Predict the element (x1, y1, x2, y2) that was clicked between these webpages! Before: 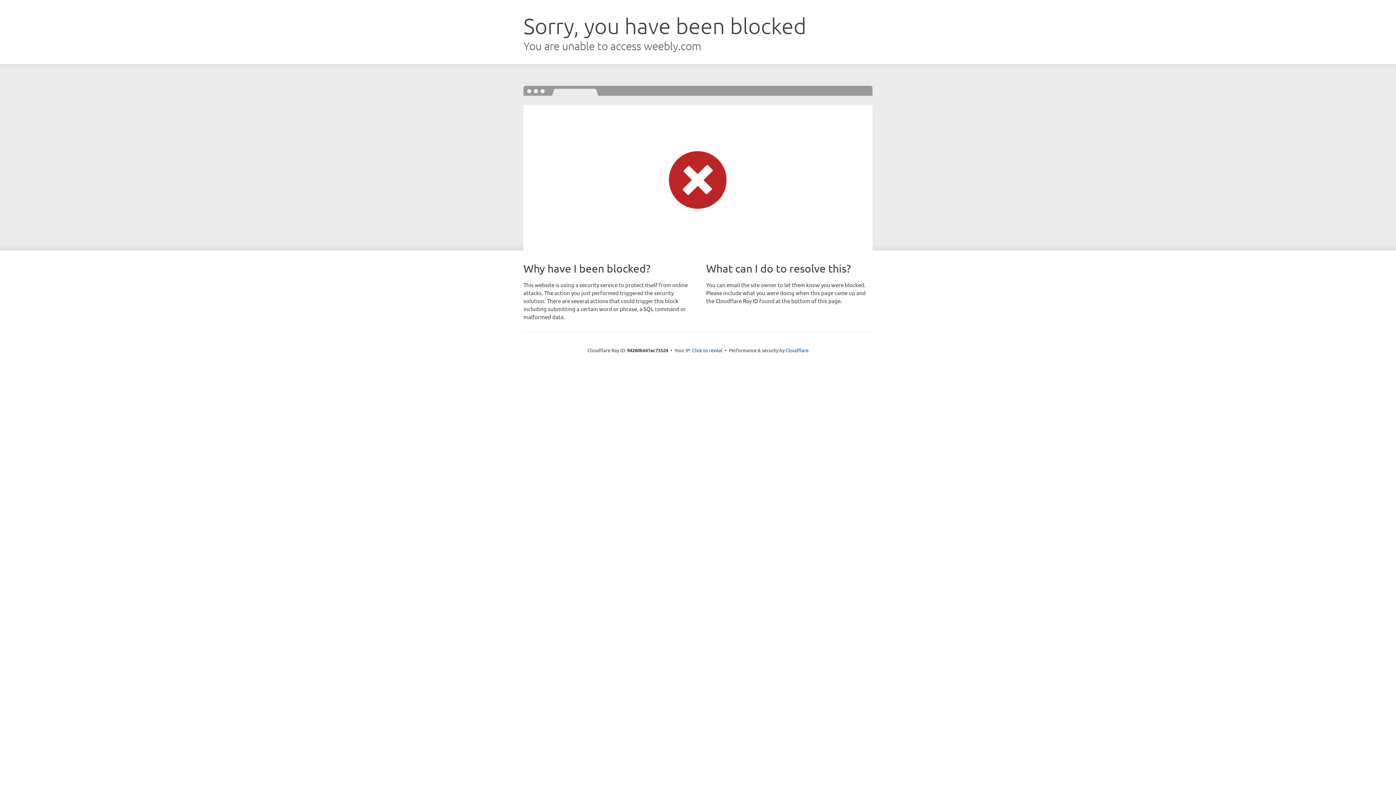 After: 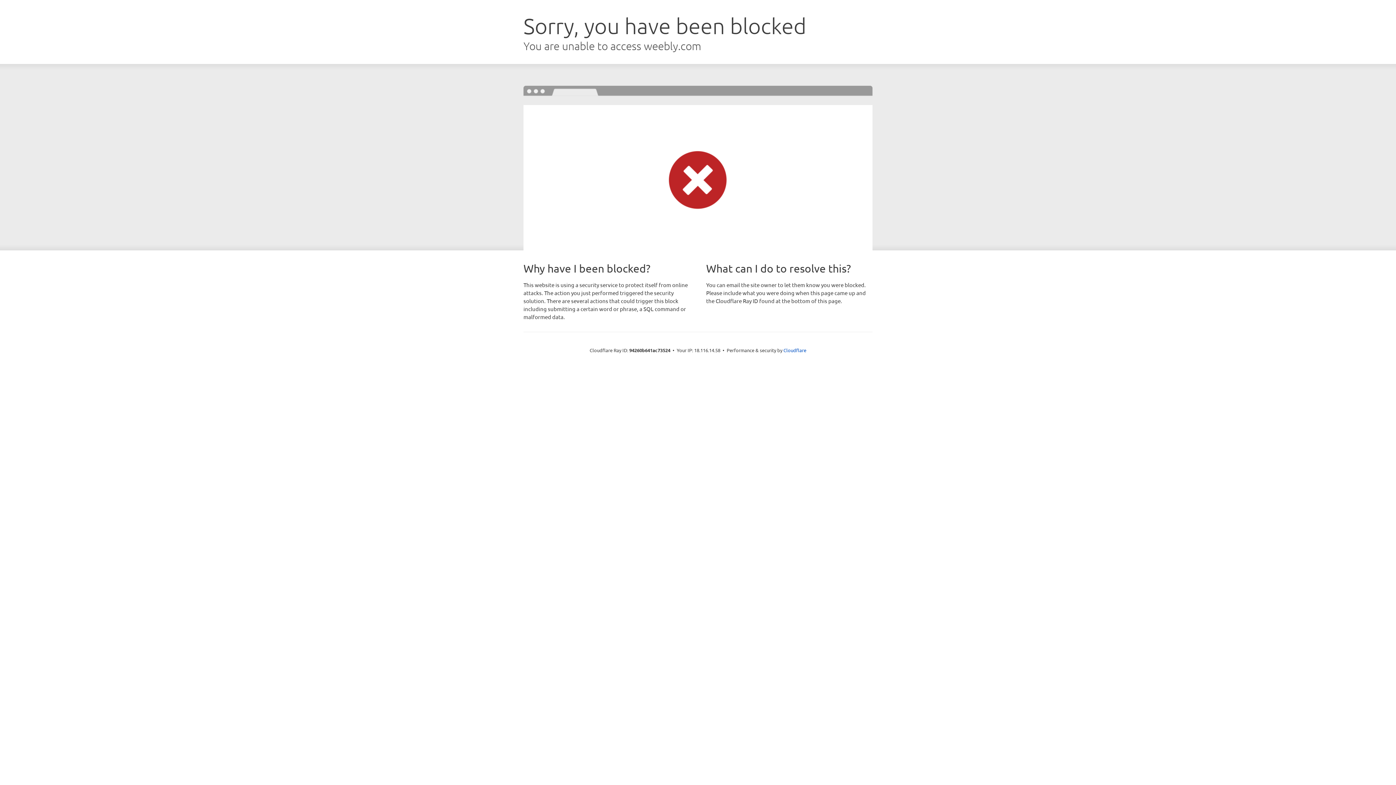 Action: bbox: (692, 346, 722, 353) label: Click to reveal